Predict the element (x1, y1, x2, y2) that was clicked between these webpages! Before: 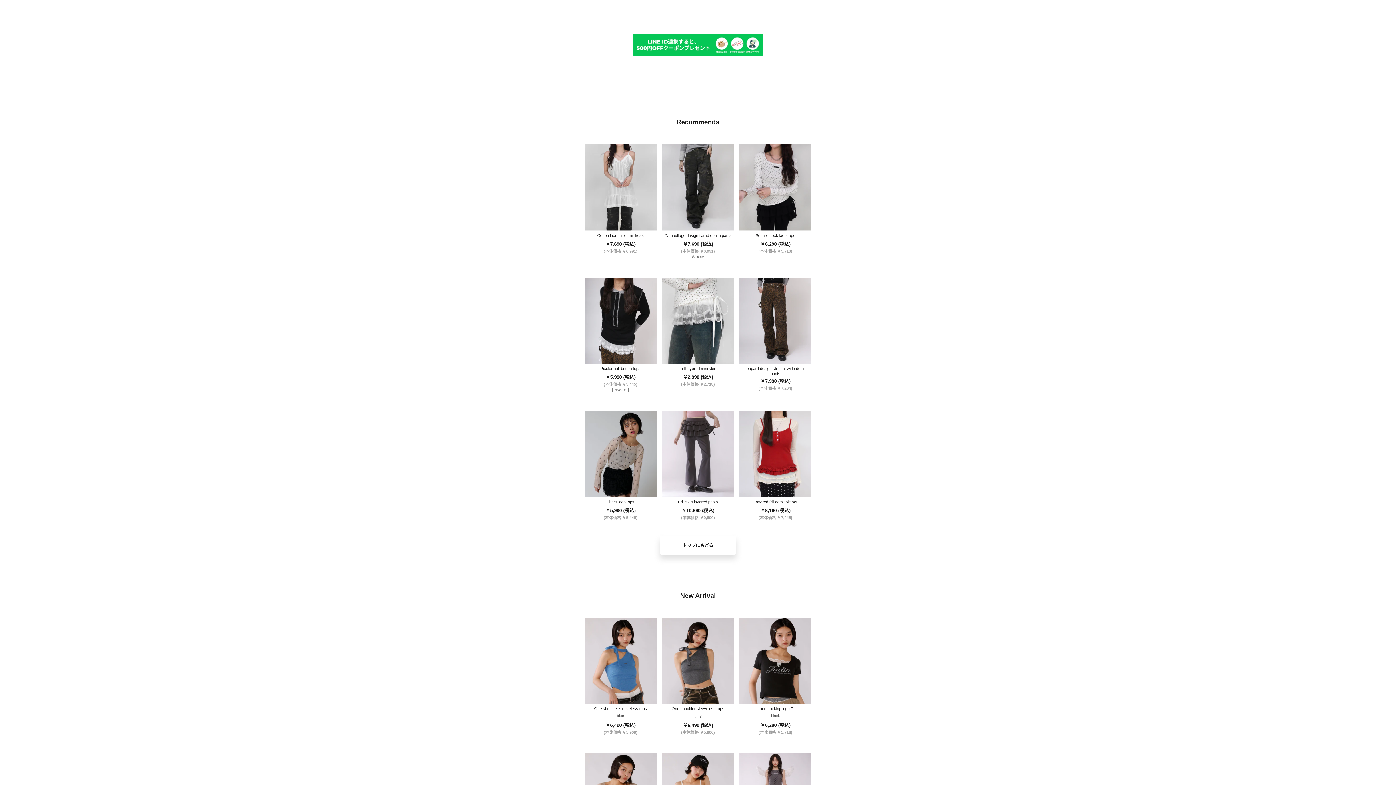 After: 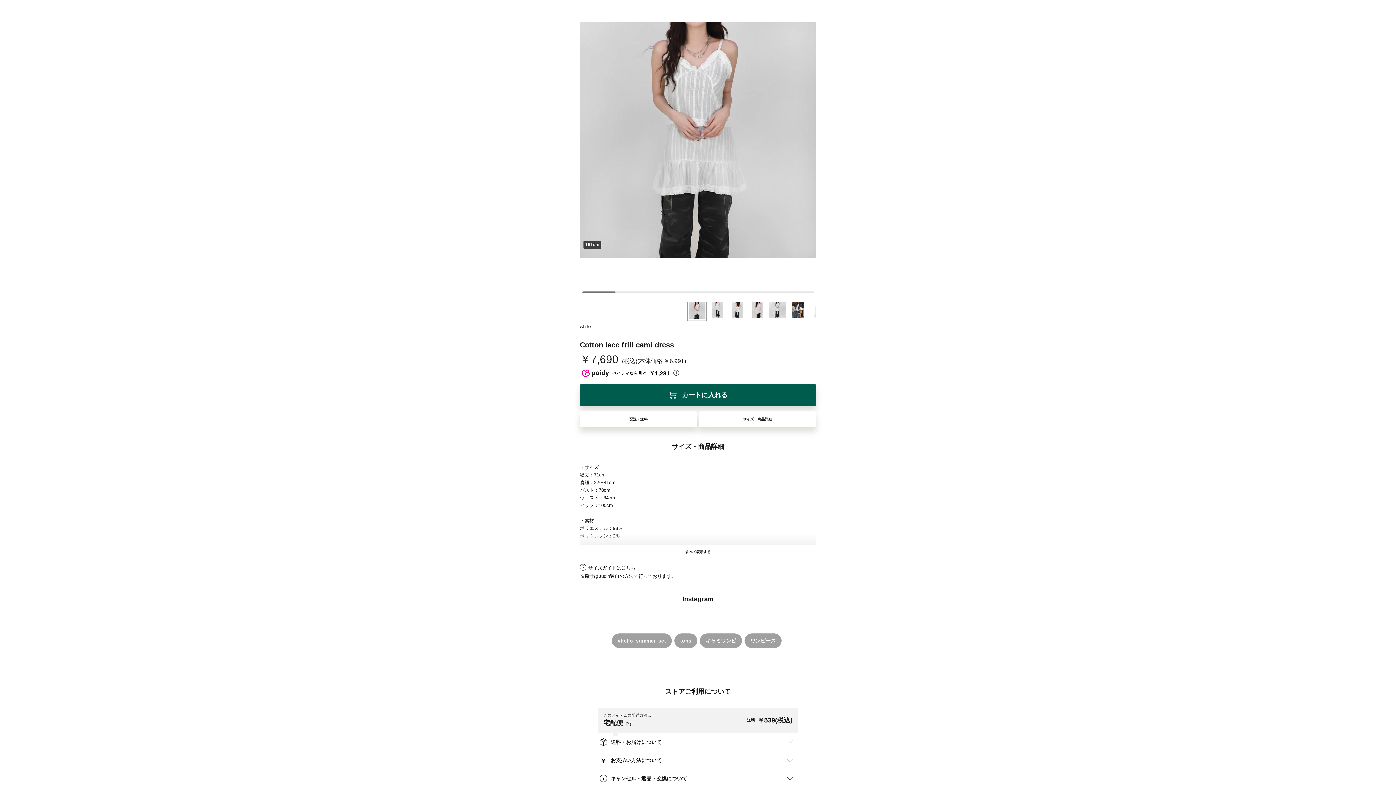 Action: label: 1
Cotton lace frill cami dress

￥7,690 (税込)

(本体価格 ￥6,991) bbox: (584, 144, 656, 254)